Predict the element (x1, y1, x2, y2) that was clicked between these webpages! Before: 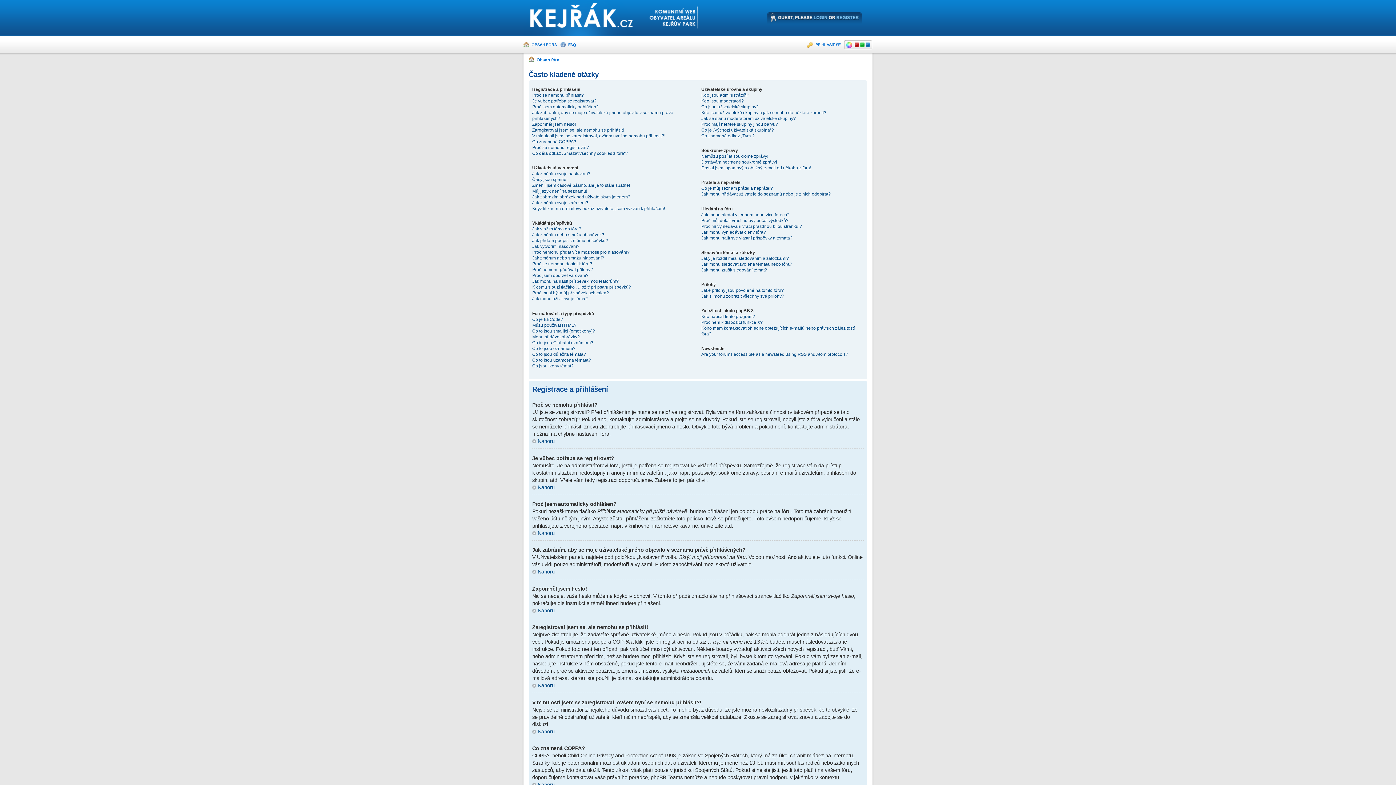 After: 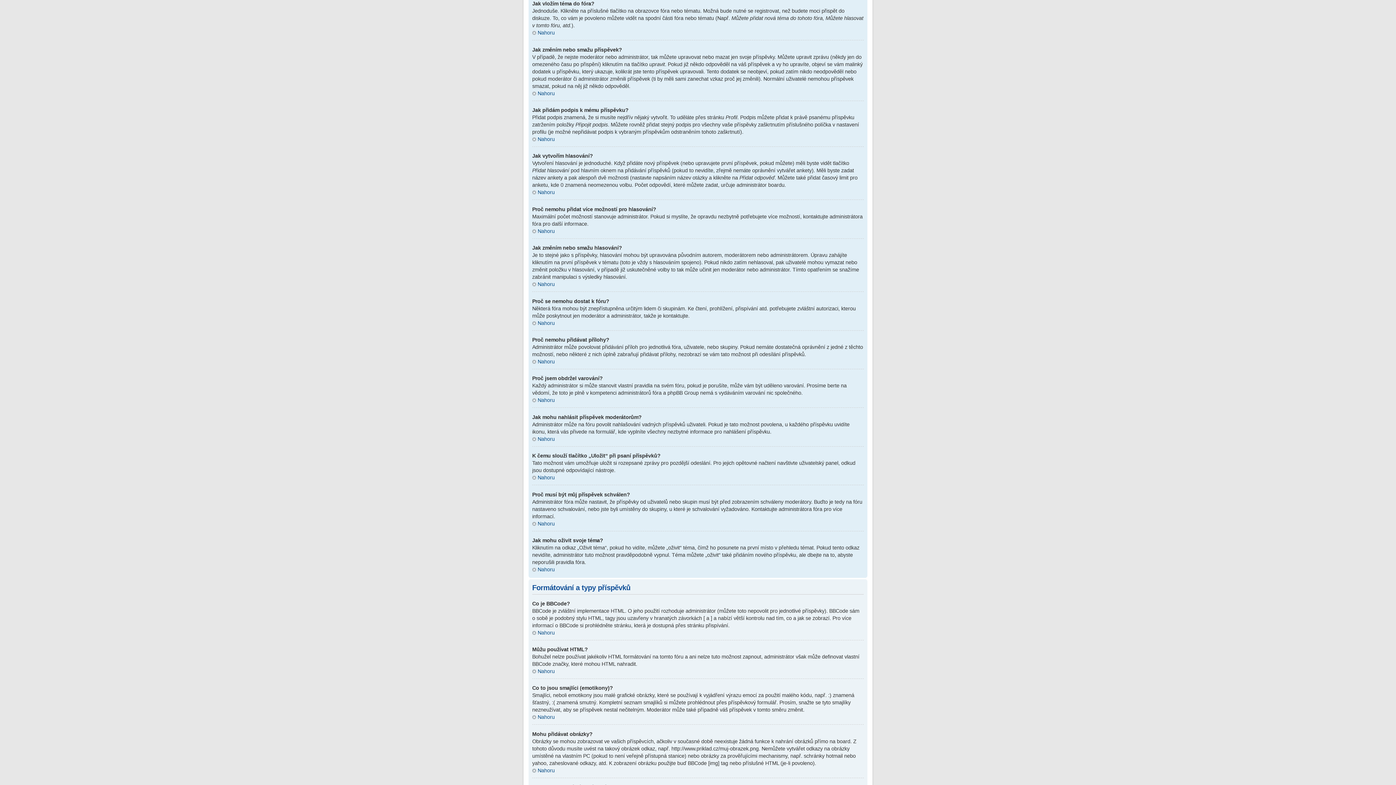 Action: label: Jak vložím téma do fóra? bbox: (532, 226, 581, 231)